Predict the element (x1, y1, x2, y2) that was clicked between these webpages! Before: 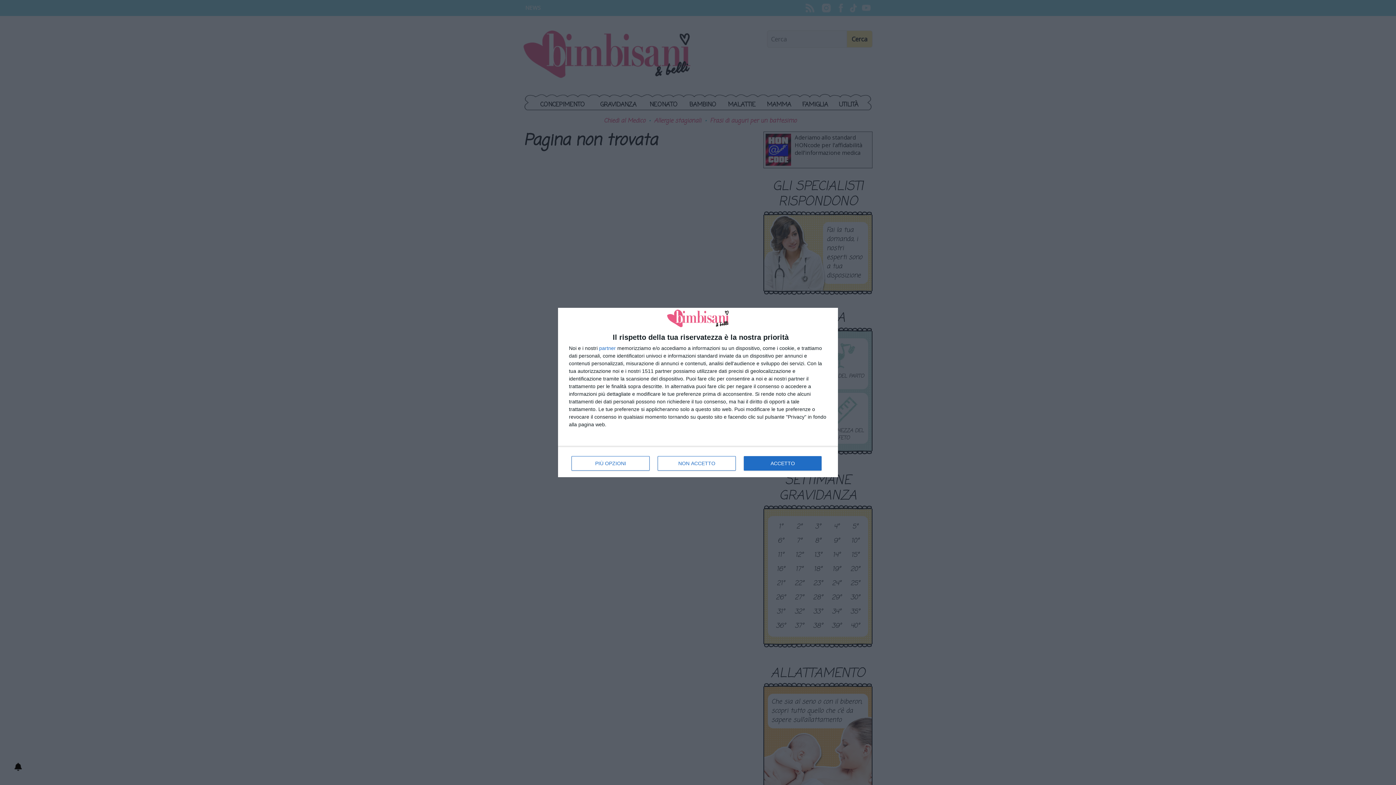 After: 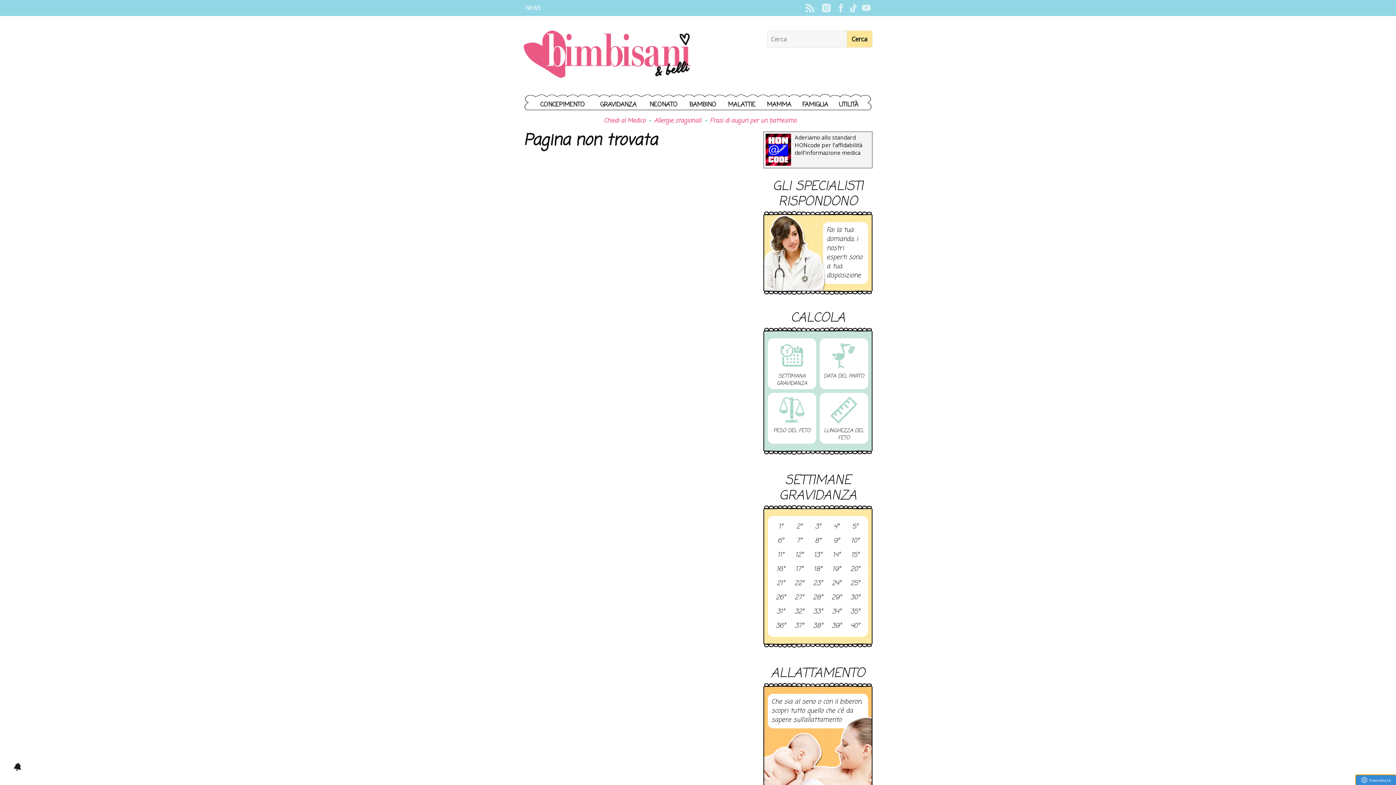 Action: bbox: (657, 456, 736, 470) label: NON ACCETTO